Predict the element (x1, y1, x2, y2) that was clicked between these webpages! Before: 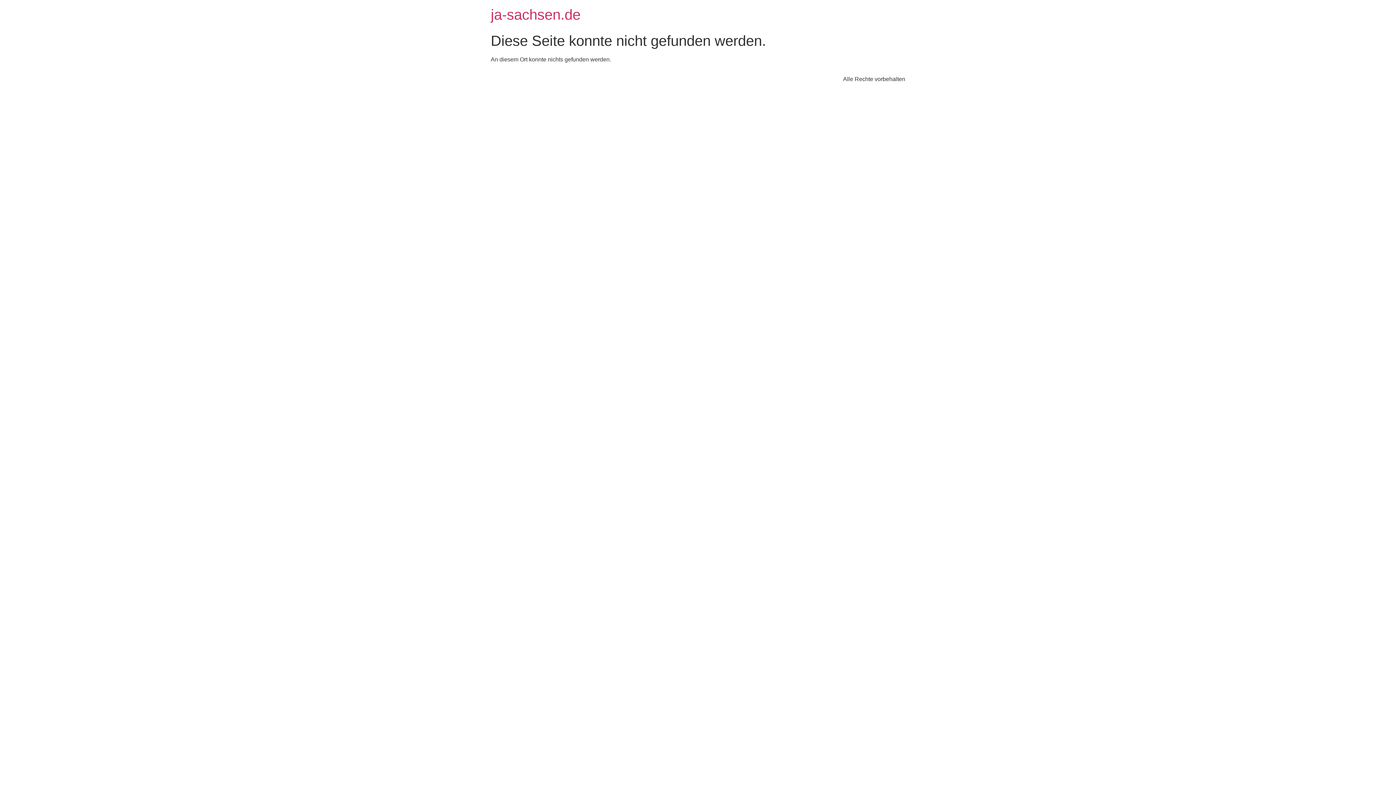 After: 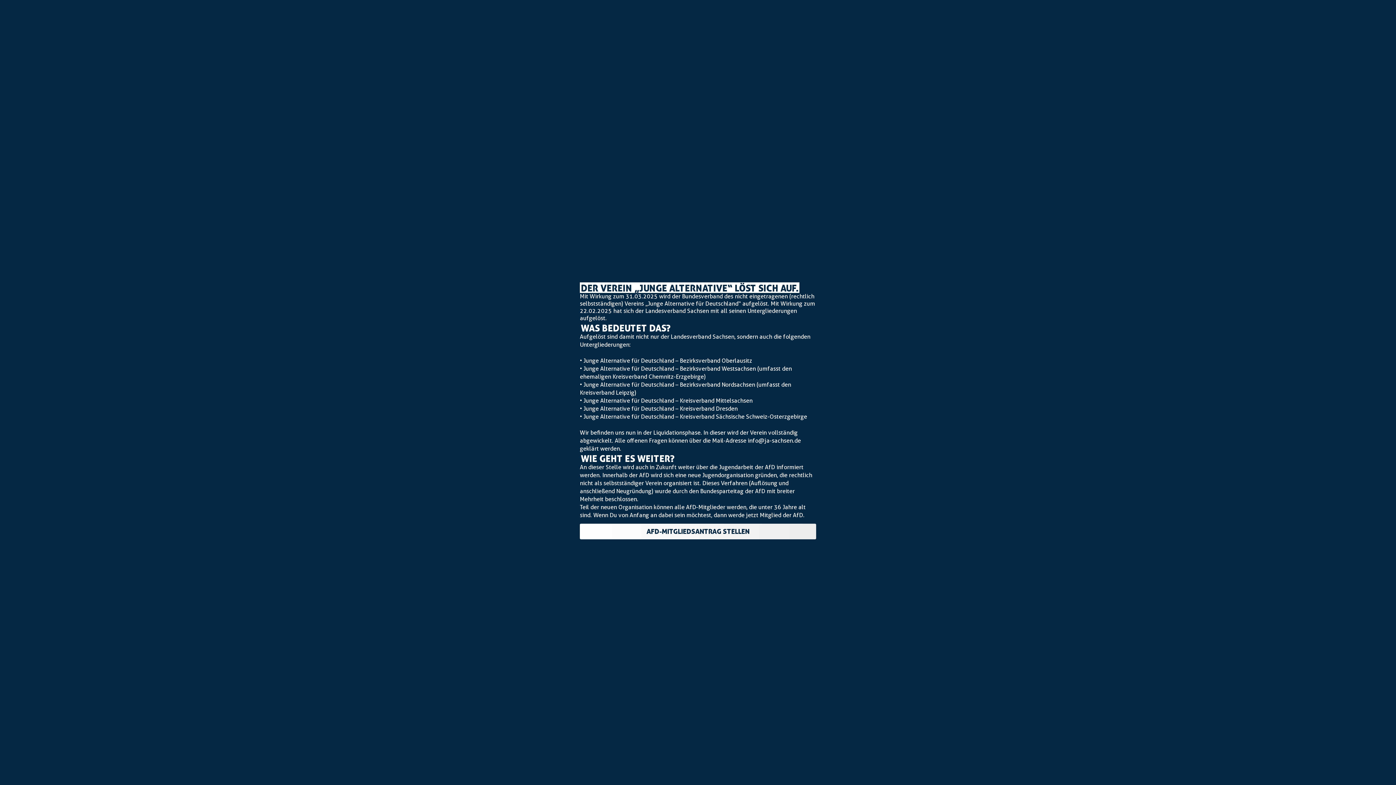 Action: label: ja-sachsen.de bbox: (490, 6, 580, 22)